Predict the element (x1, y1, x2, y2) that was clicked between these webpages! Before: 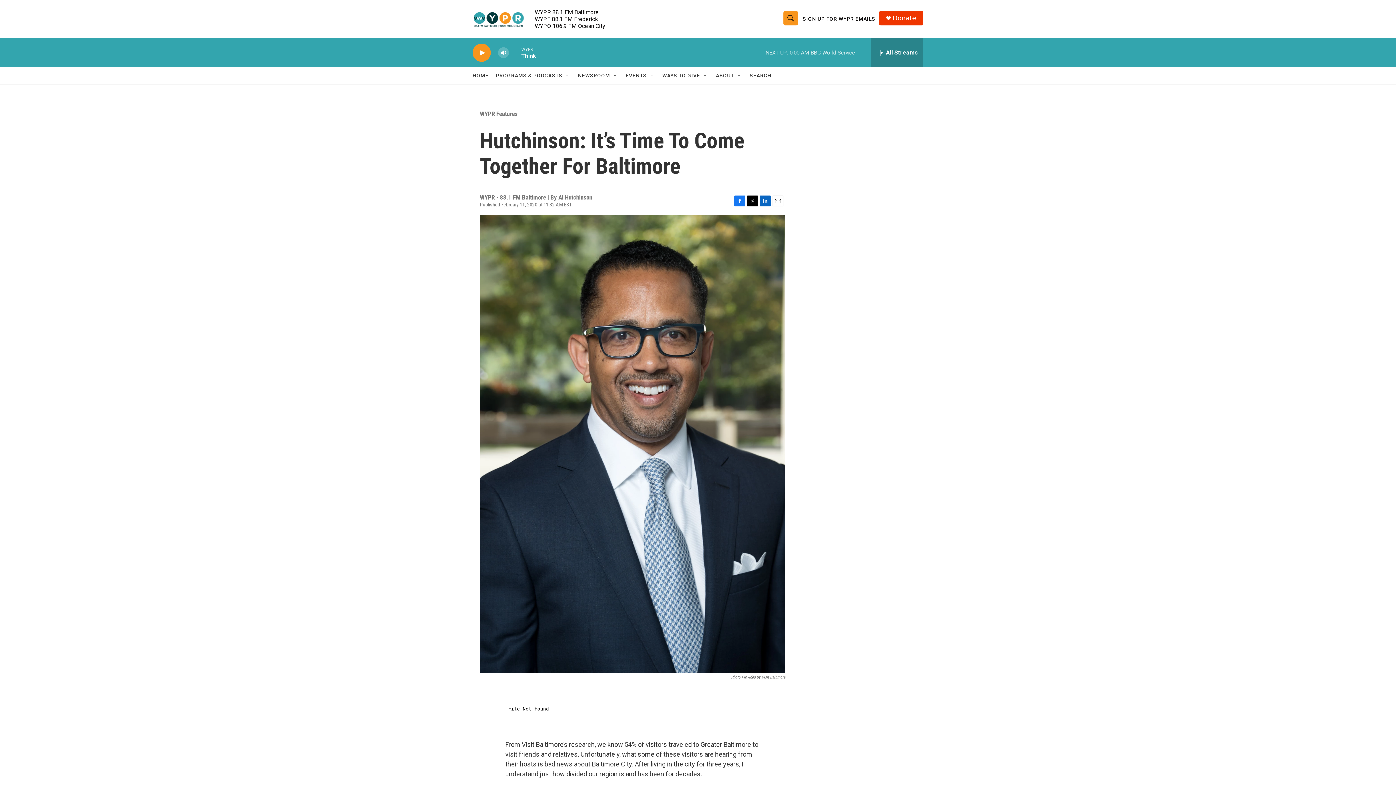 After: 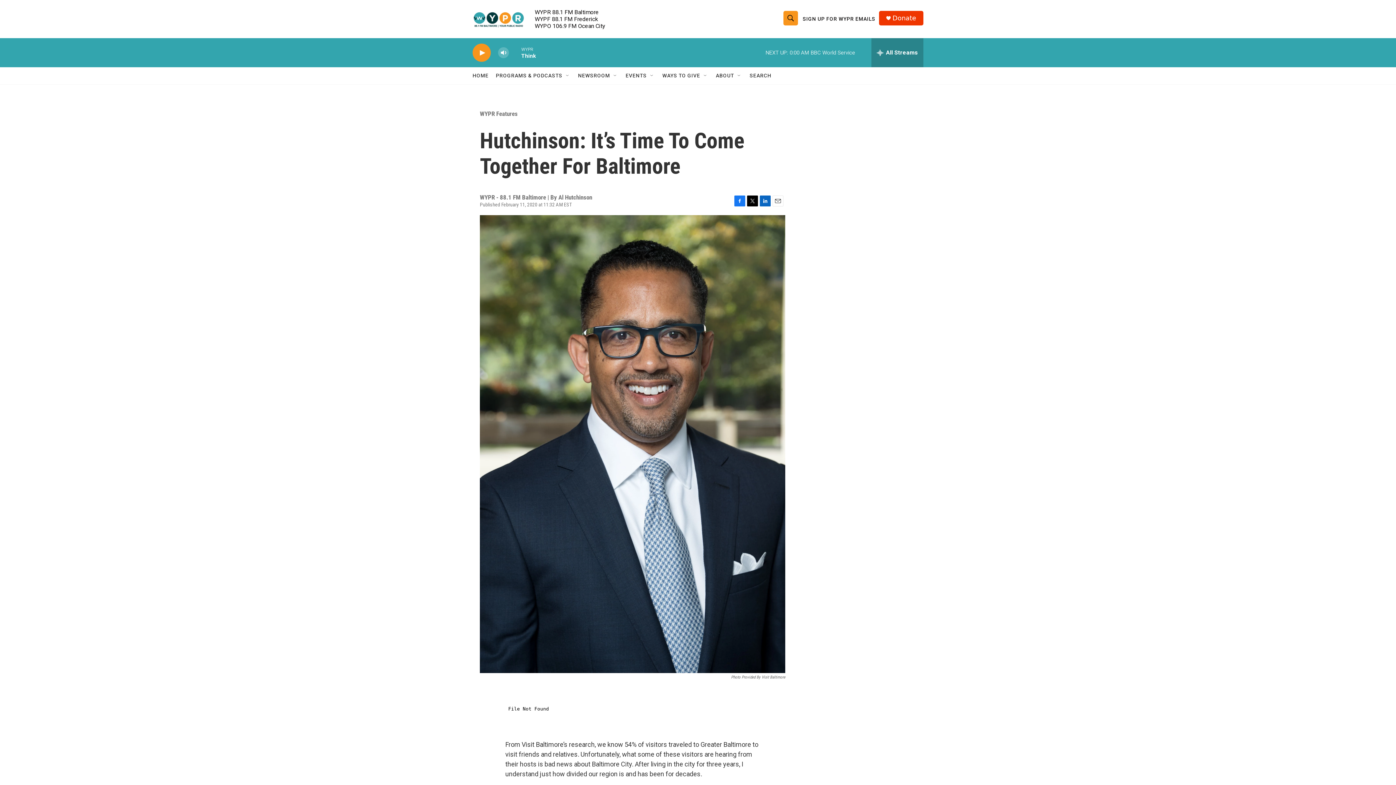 Action: label: Donate bbox: (892, 14, 916, 21)